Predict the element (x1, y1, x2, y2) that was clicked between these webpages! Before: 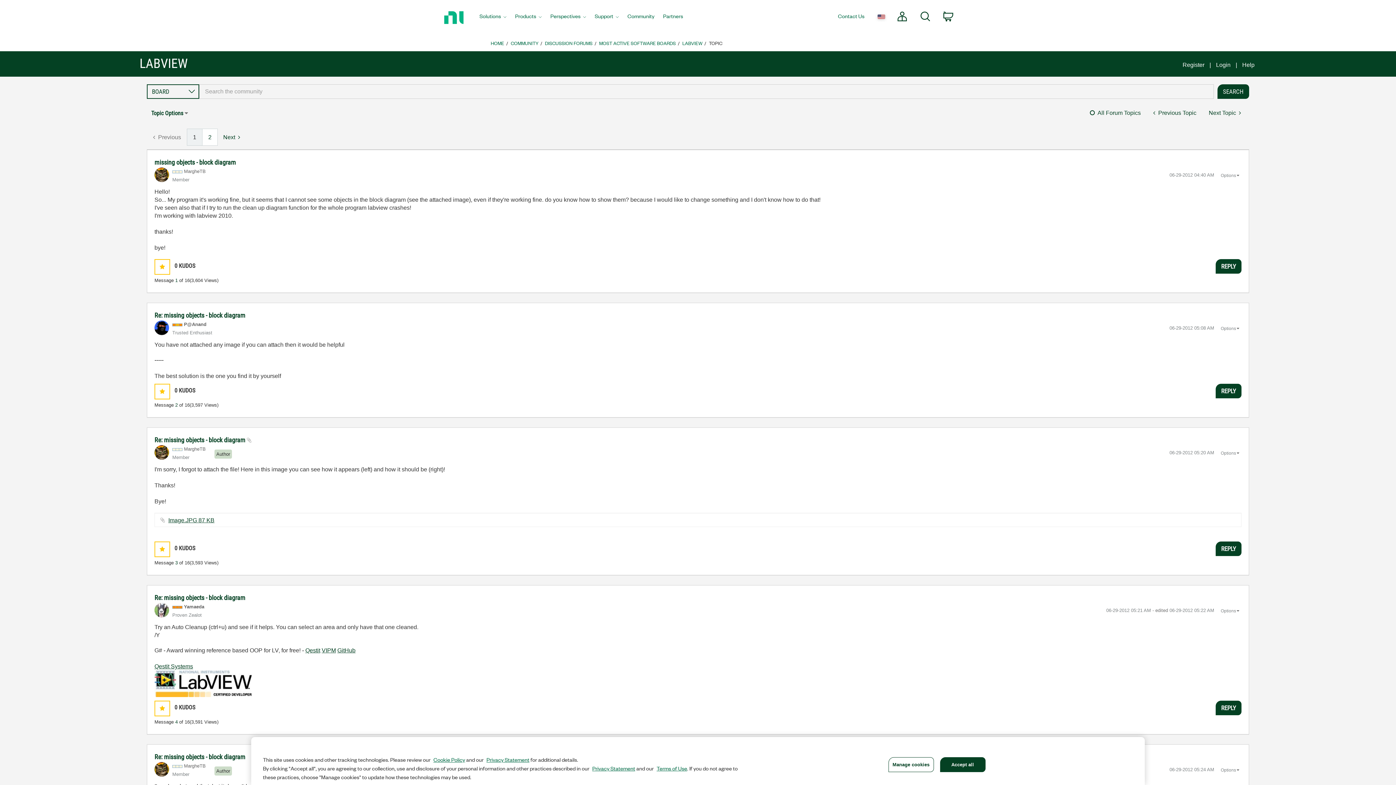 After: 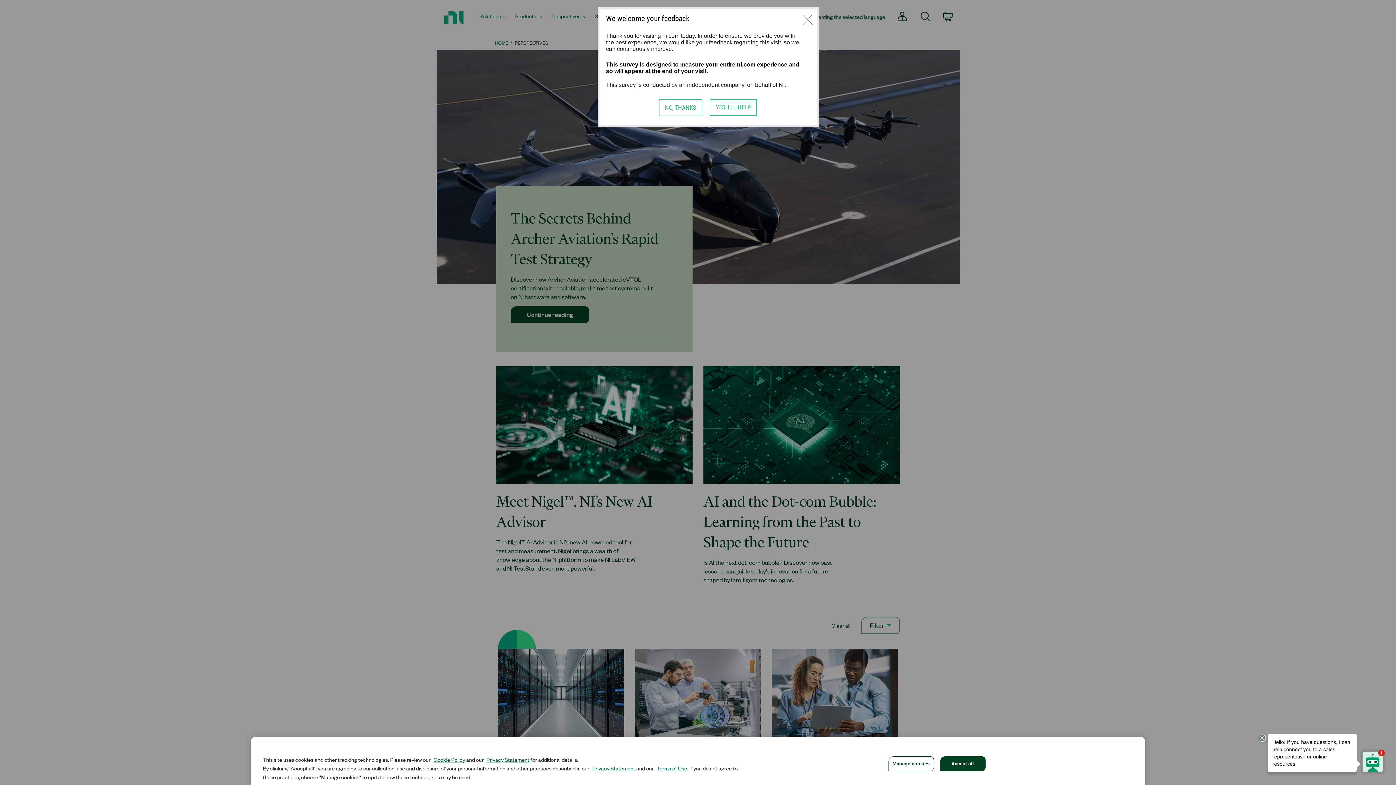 Action: label: Perspectives bbox: (546, 0, 590, 34)